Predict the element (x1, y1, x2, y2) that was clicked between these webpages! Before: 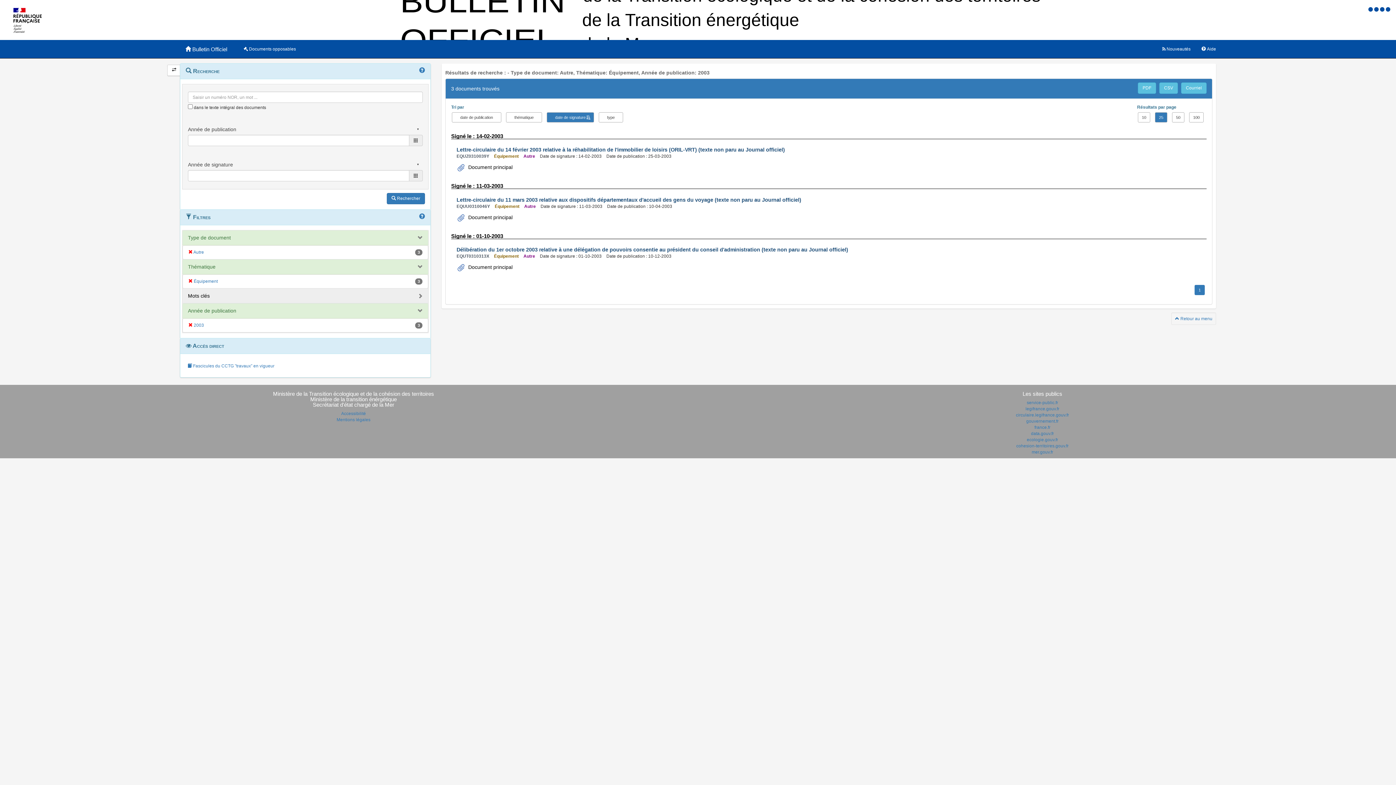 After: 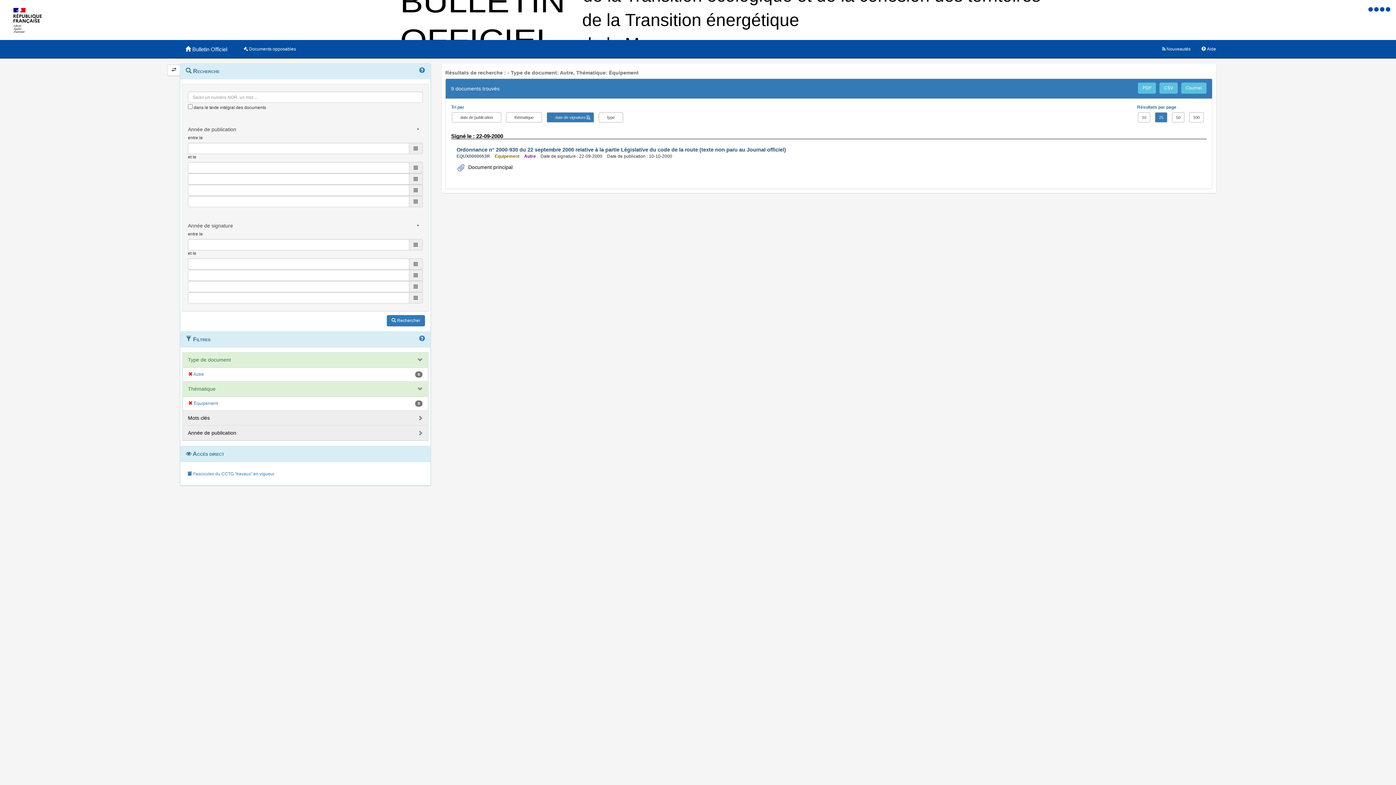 Action: bbox: (188, 322, 204, 328) label:  2003